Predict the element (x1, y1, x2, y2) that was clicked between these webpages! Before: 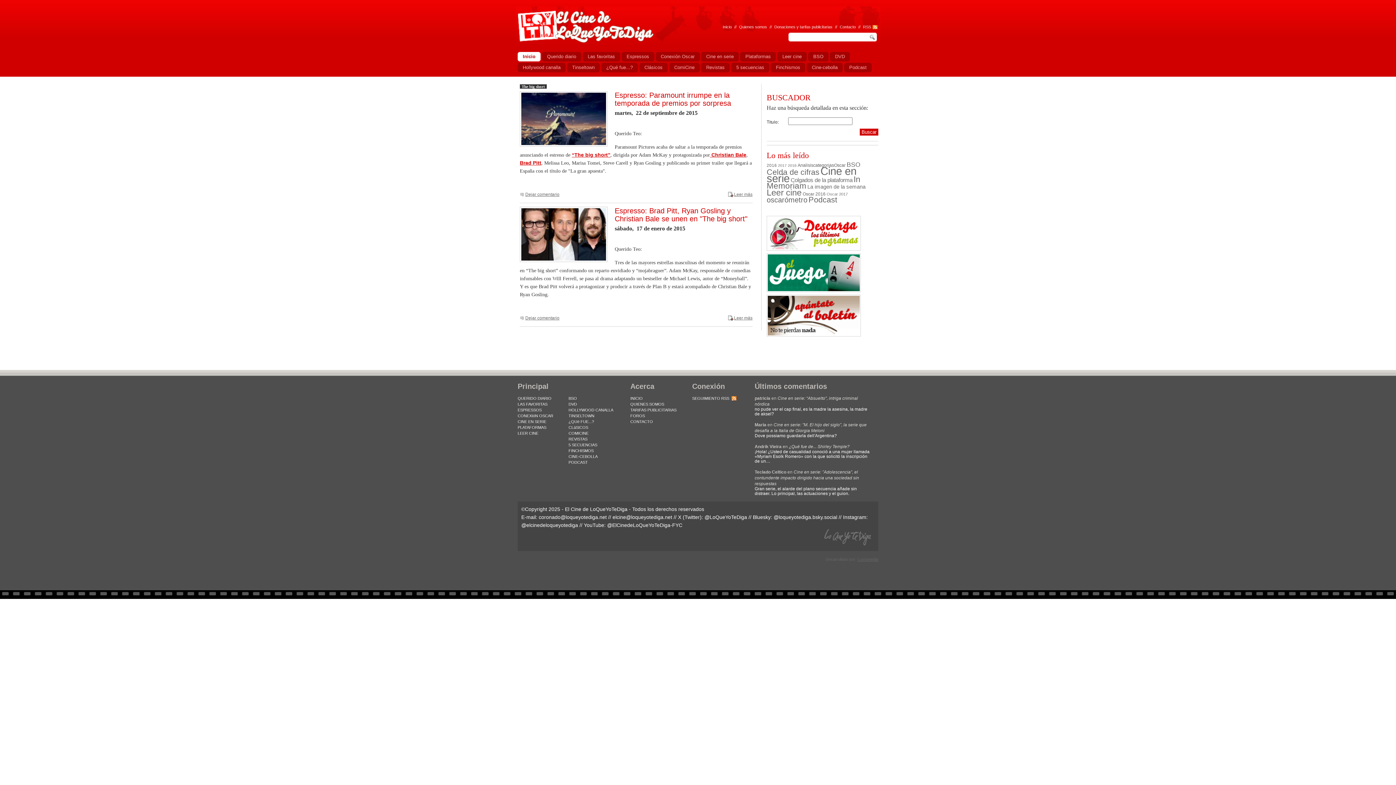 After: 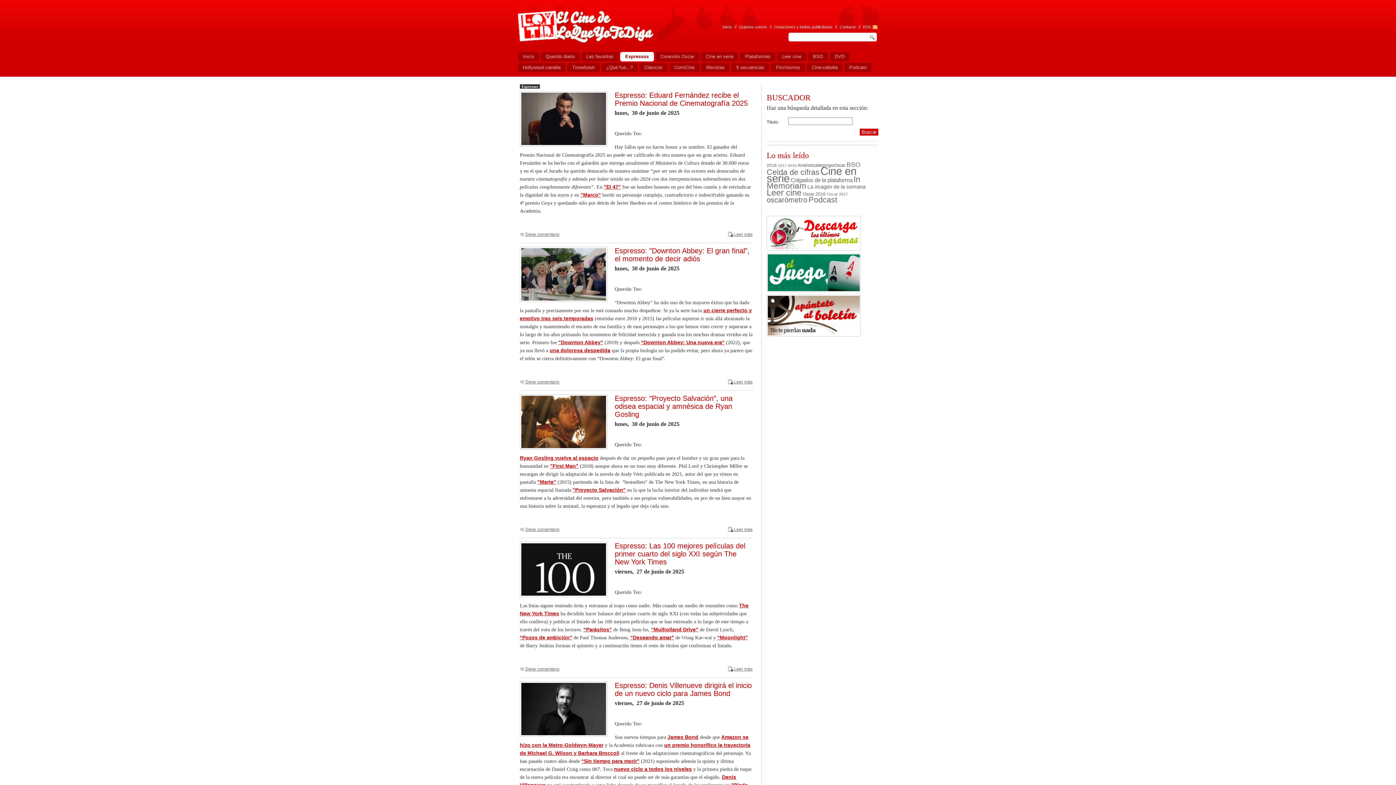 Action: label: Espressos bbox: (621, 52, 654, 61)